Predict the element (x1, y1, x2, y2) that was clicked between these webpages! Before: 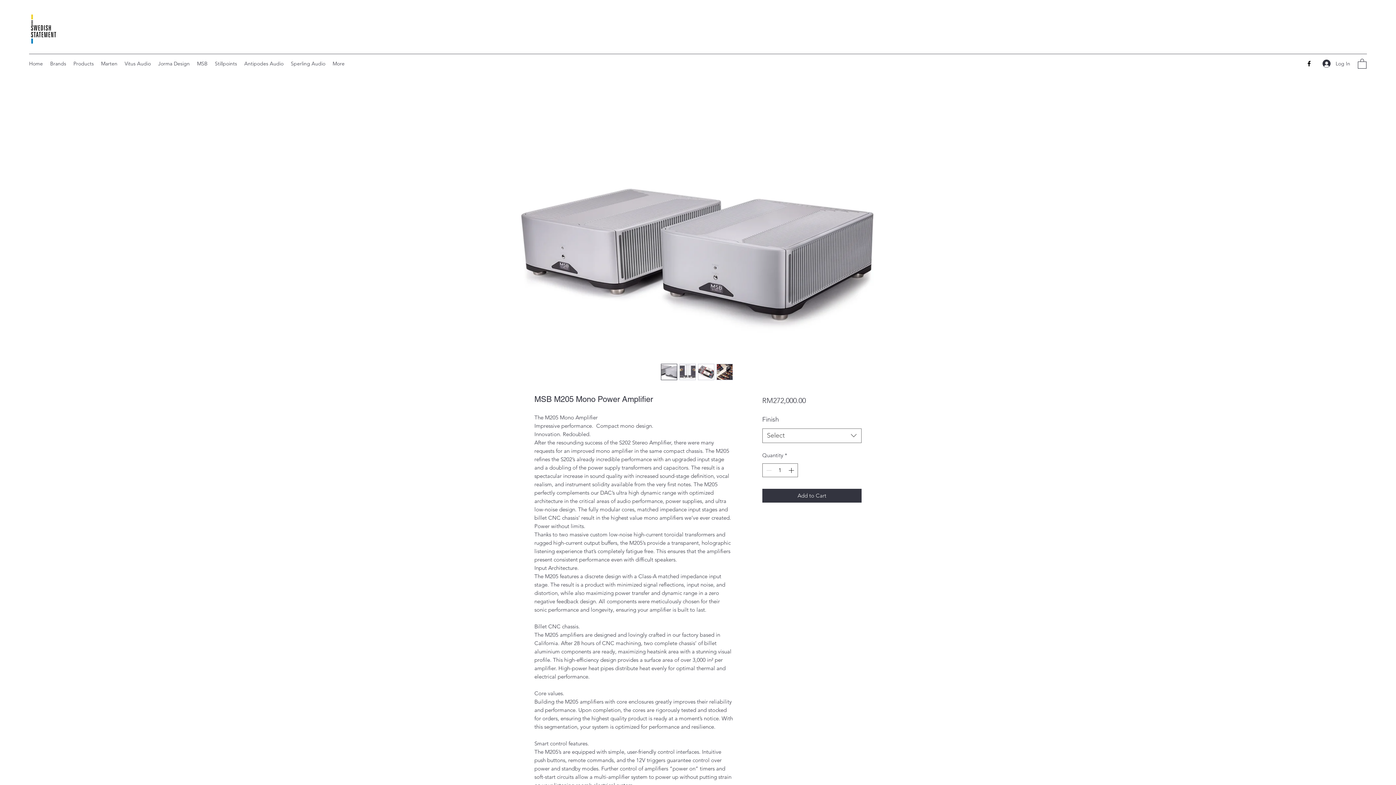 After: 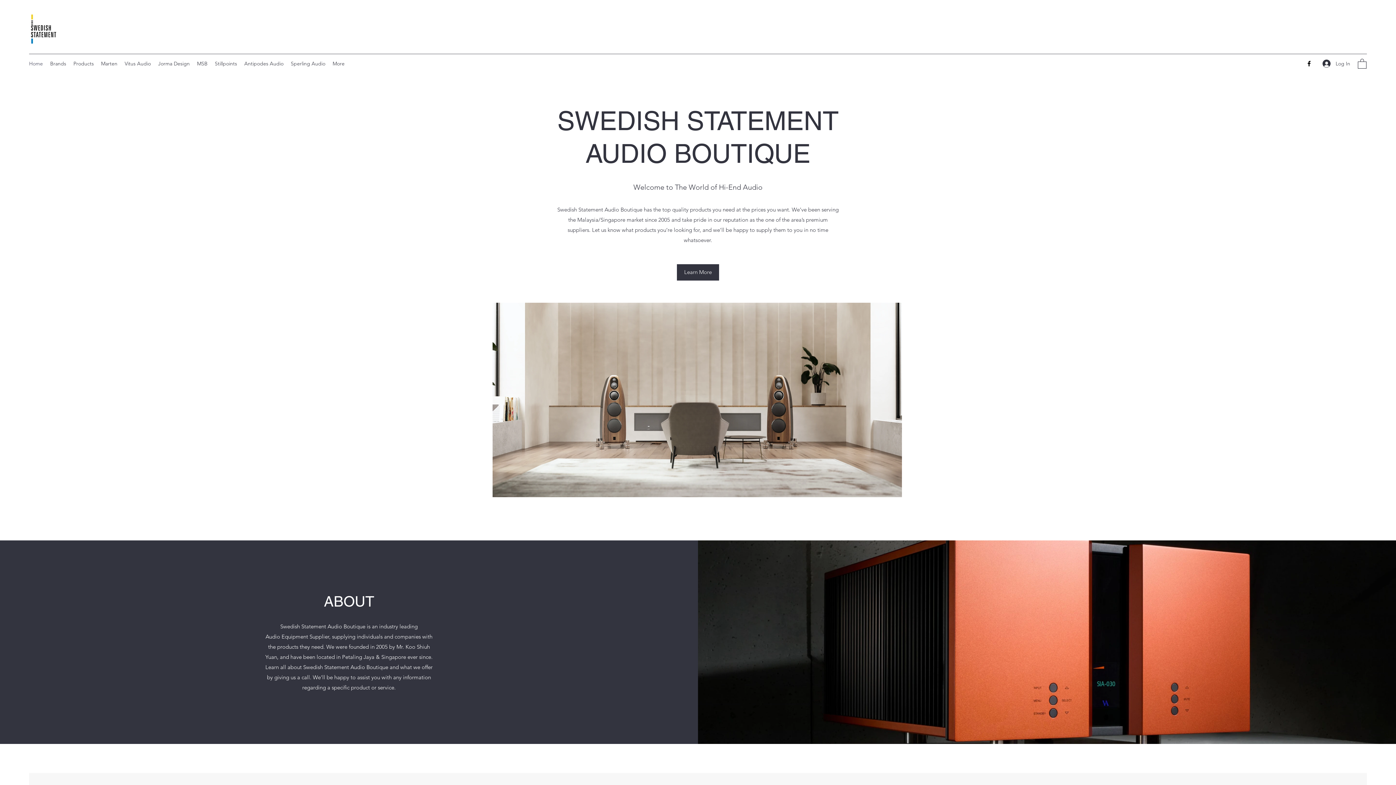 Action: bbox: (29, 14, 58, 43)